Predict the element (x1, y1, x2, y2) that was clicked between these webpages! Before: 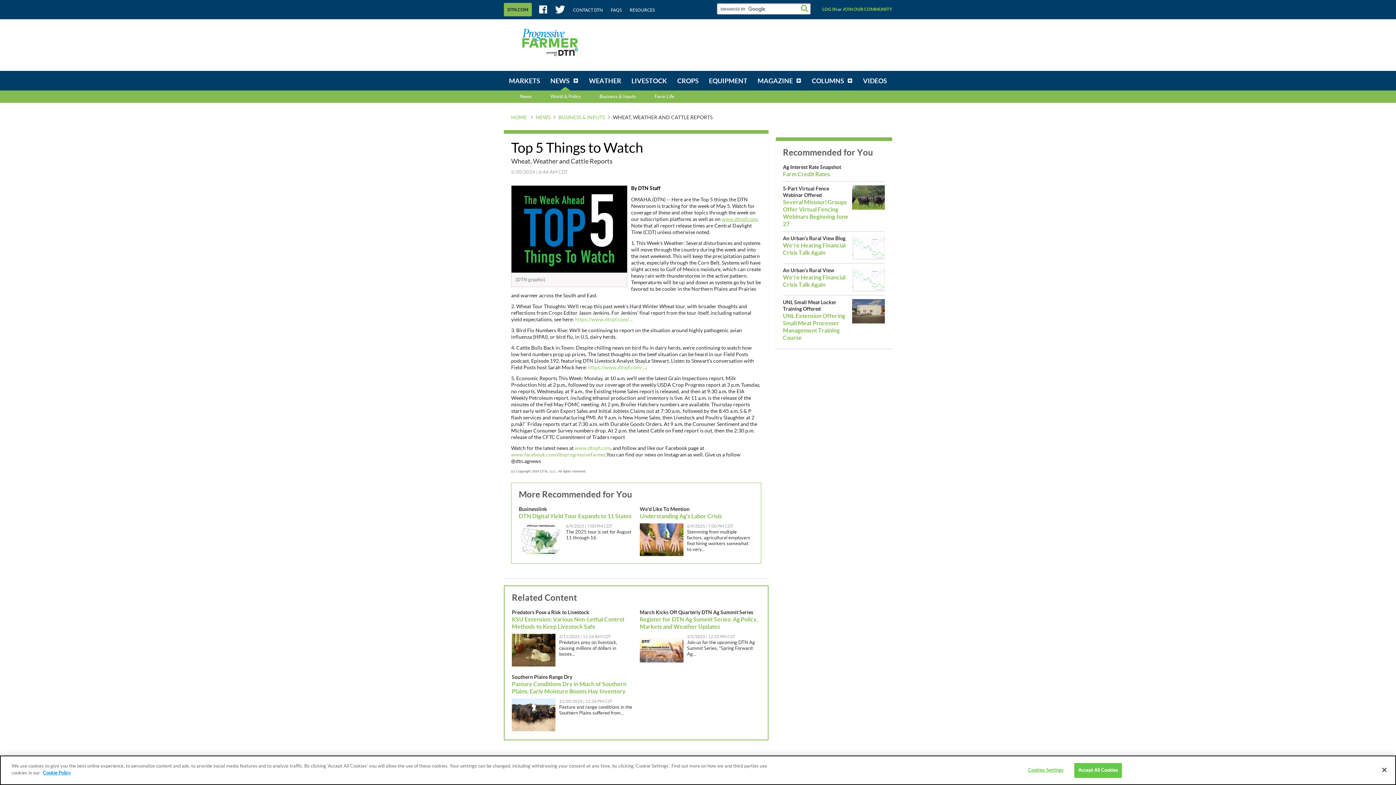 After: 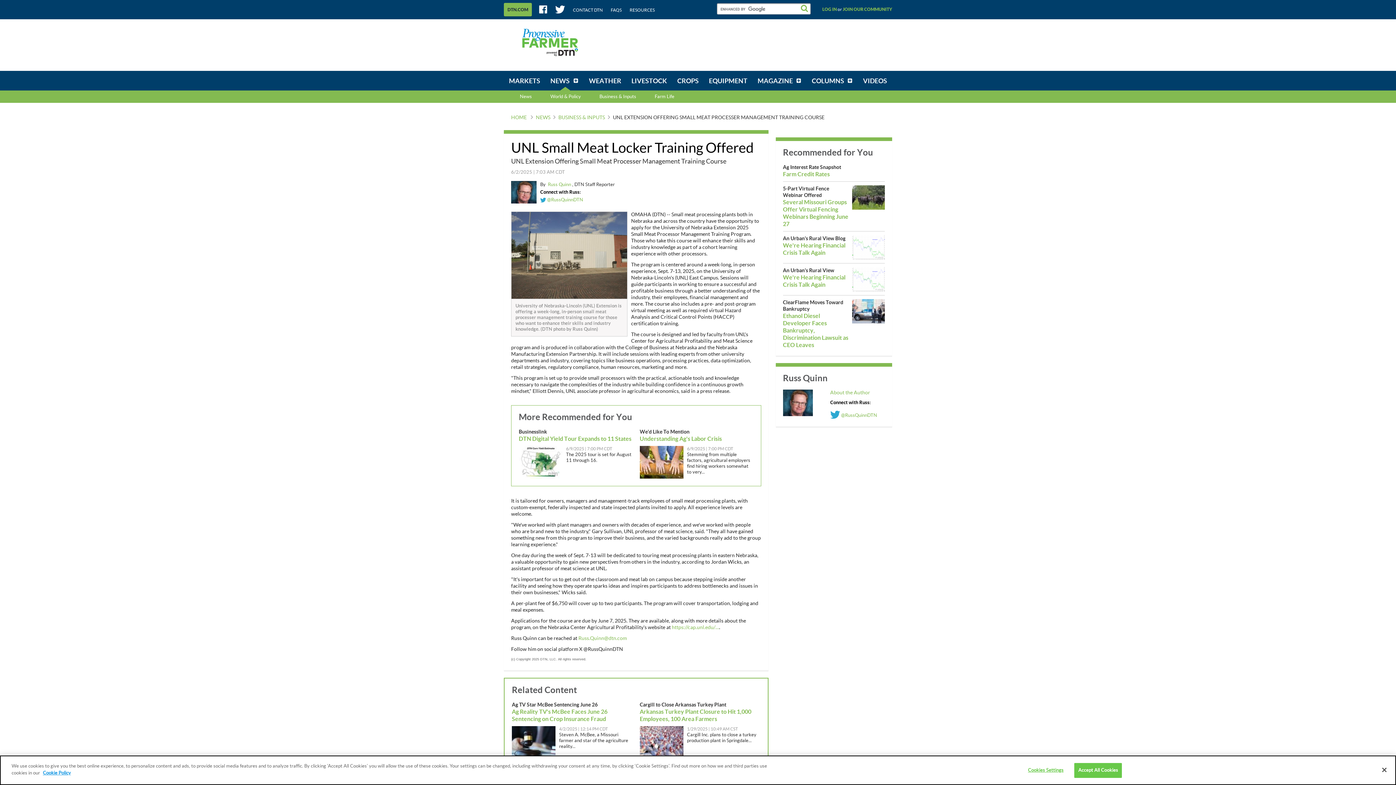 Action: bbox: (783, 299, 885, 341) label: UNL Small Meat Locker Training Offered
UNL Extension Offering Small Meat Processer Management Training Course